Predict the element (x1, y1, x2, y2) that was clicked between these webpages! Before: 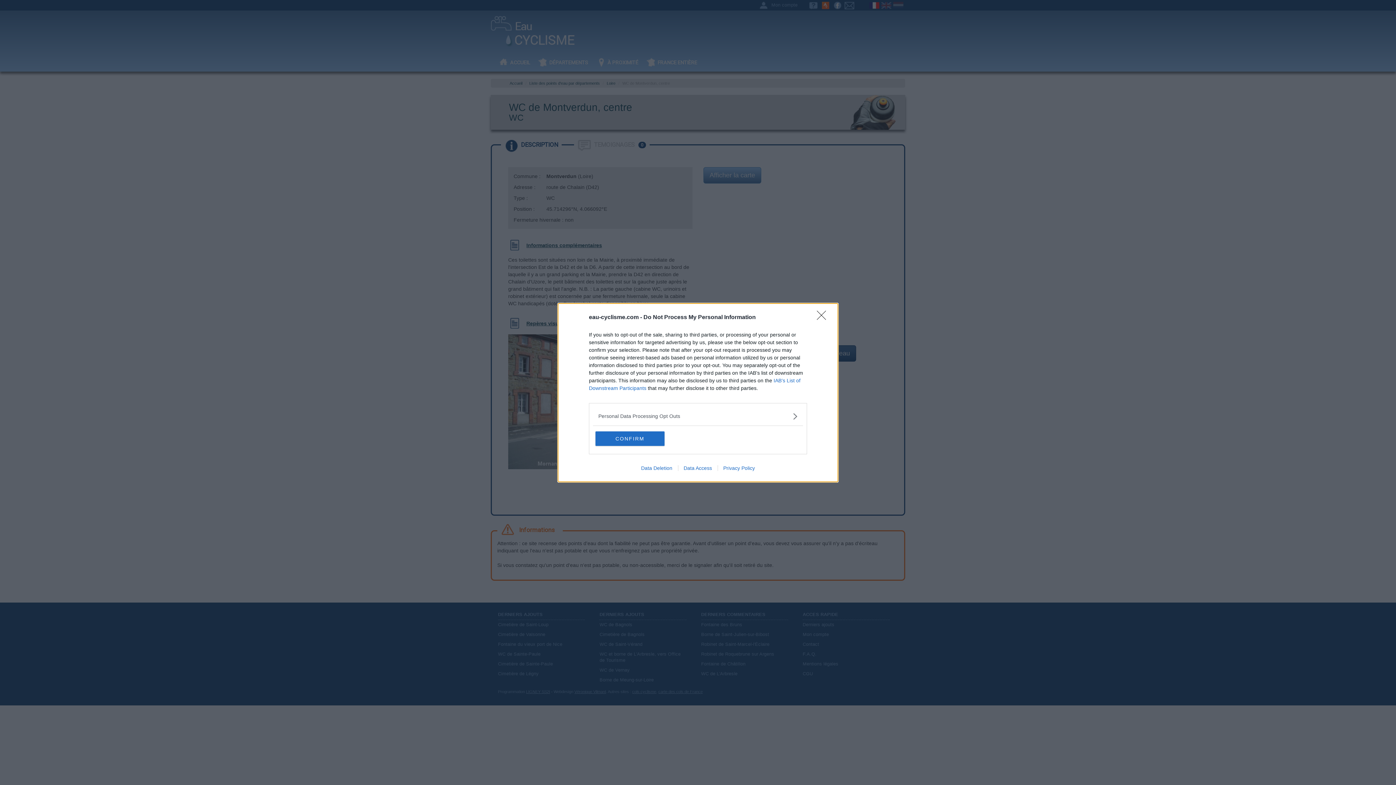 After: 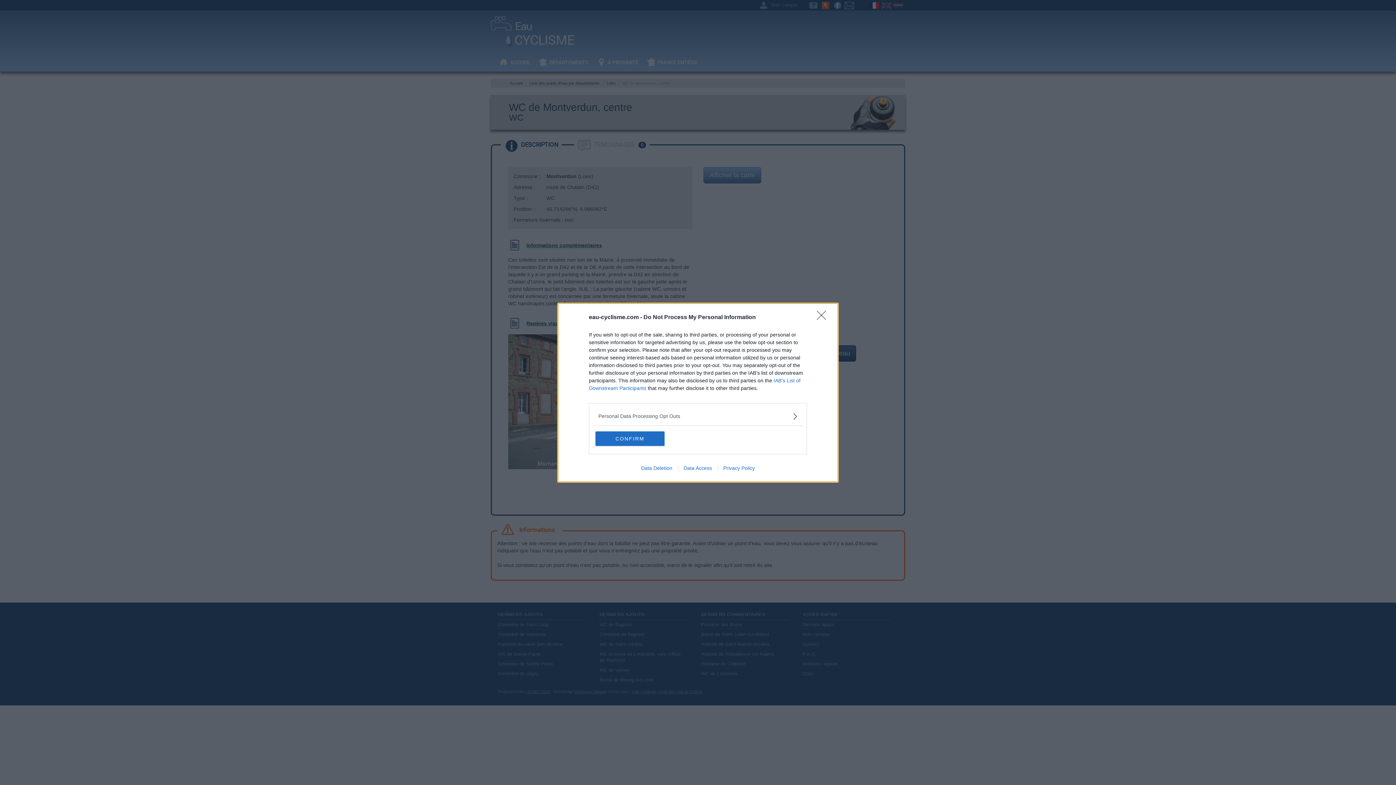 Action: label: Data Deletion bbox: (635, 465, 678, 471)